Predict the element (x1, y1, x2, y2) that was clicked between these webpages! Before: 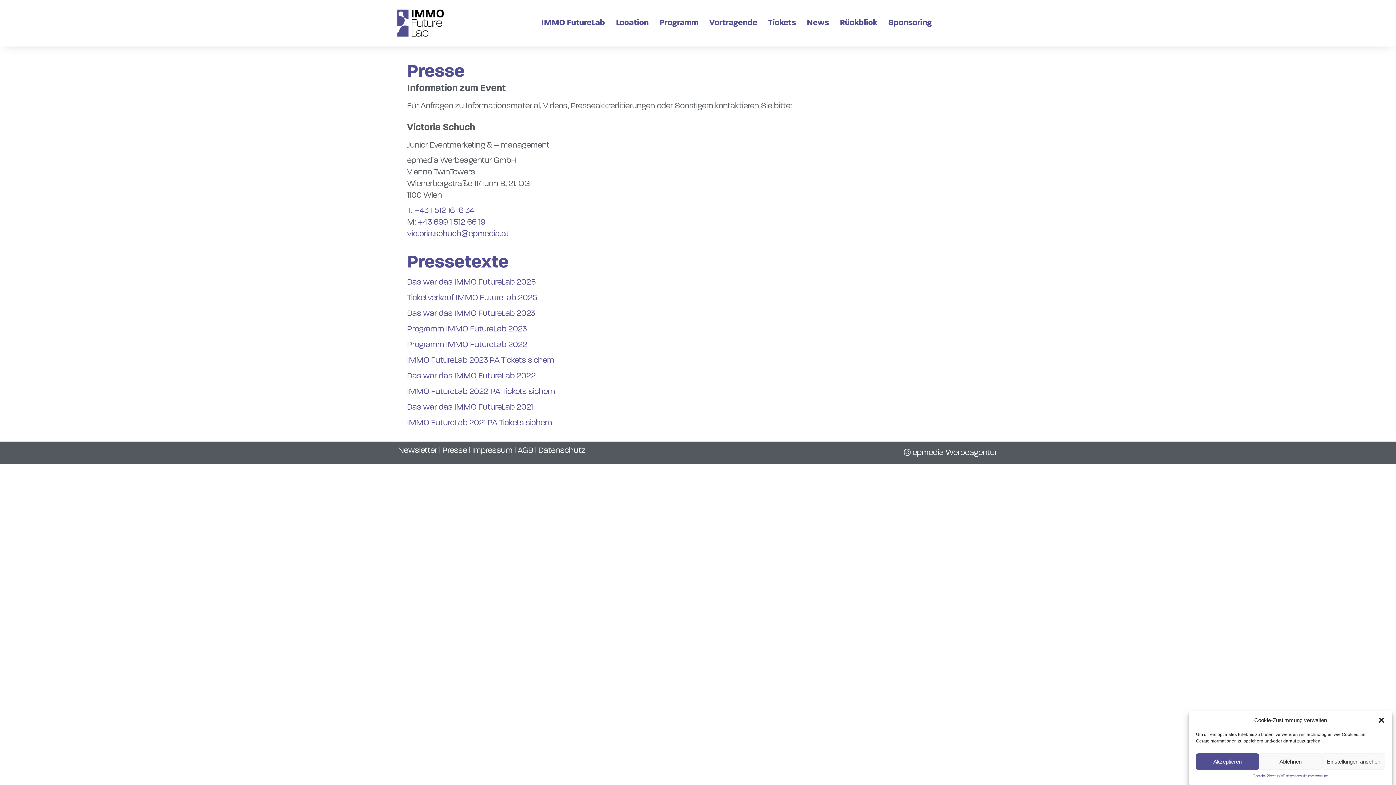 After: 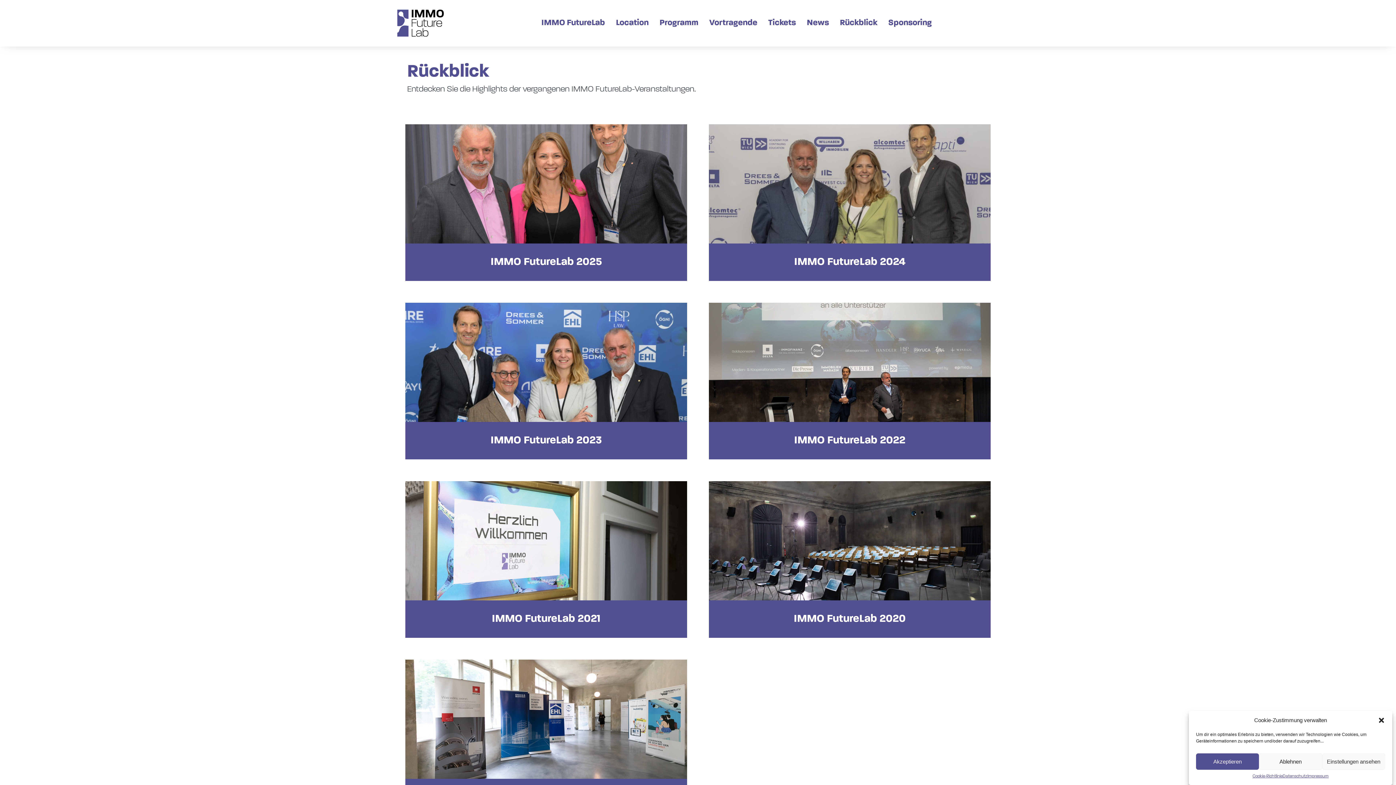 Action: label: Rückblick bbox: (834, 8, 883, 37)